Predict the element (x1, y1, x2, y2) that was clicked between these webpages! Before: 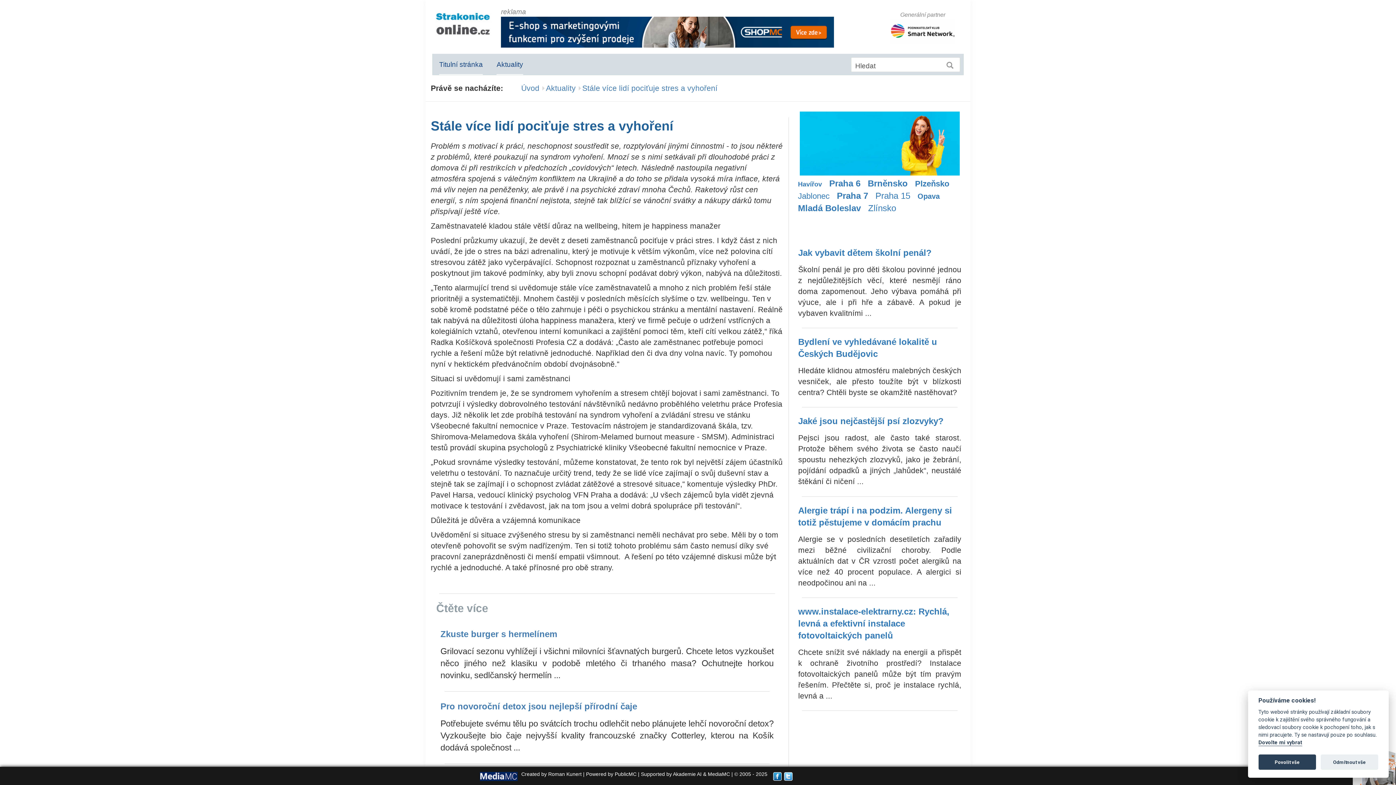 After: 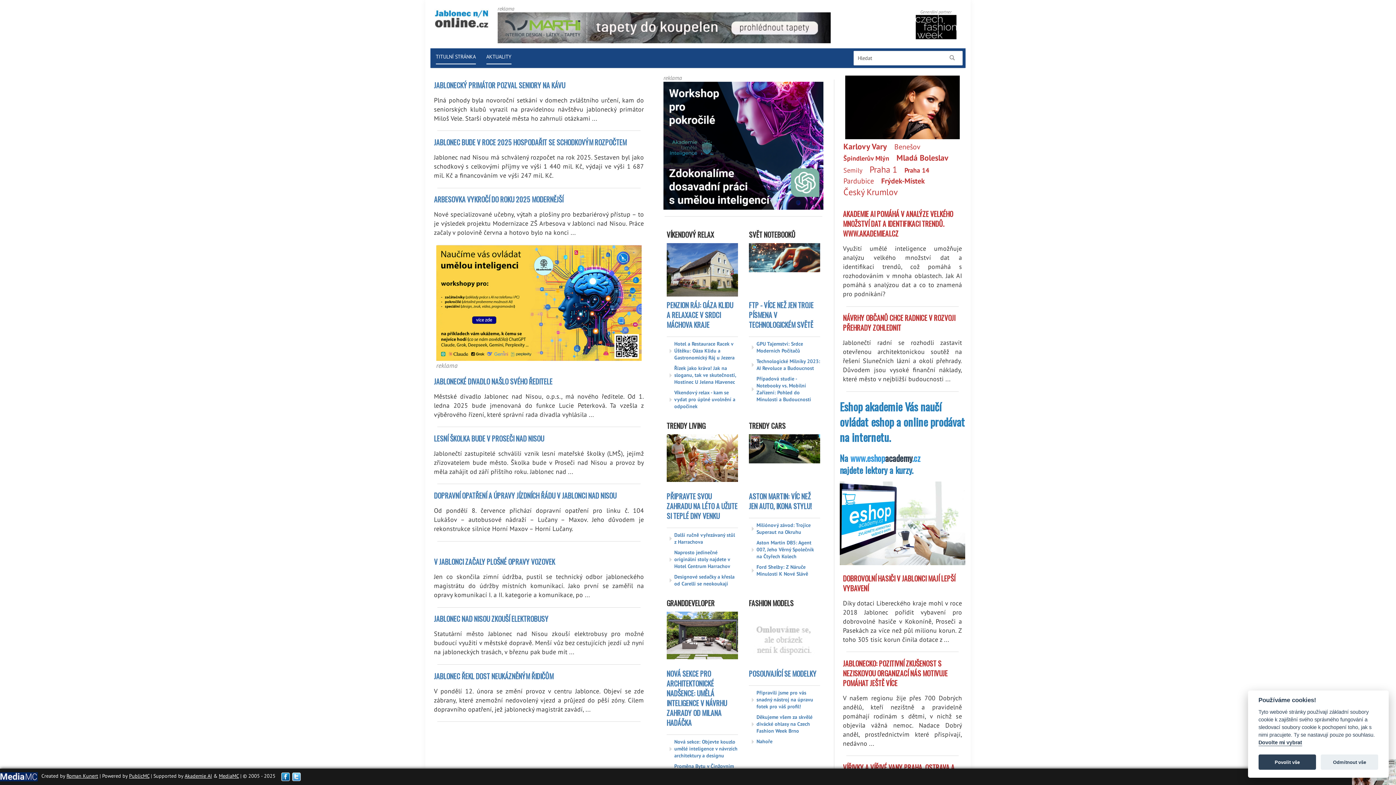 Action: label: Jablonec bbox: (798, 190, 829, 201)